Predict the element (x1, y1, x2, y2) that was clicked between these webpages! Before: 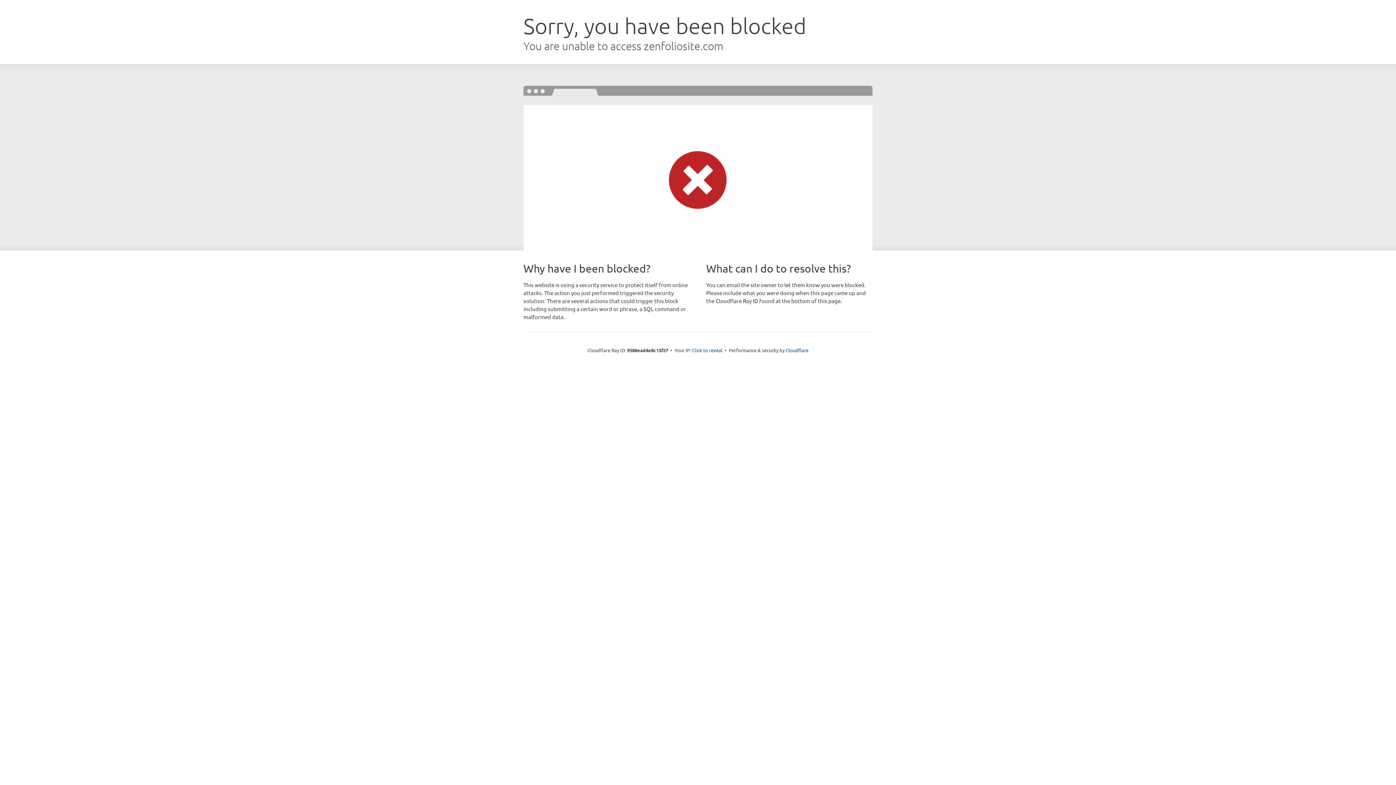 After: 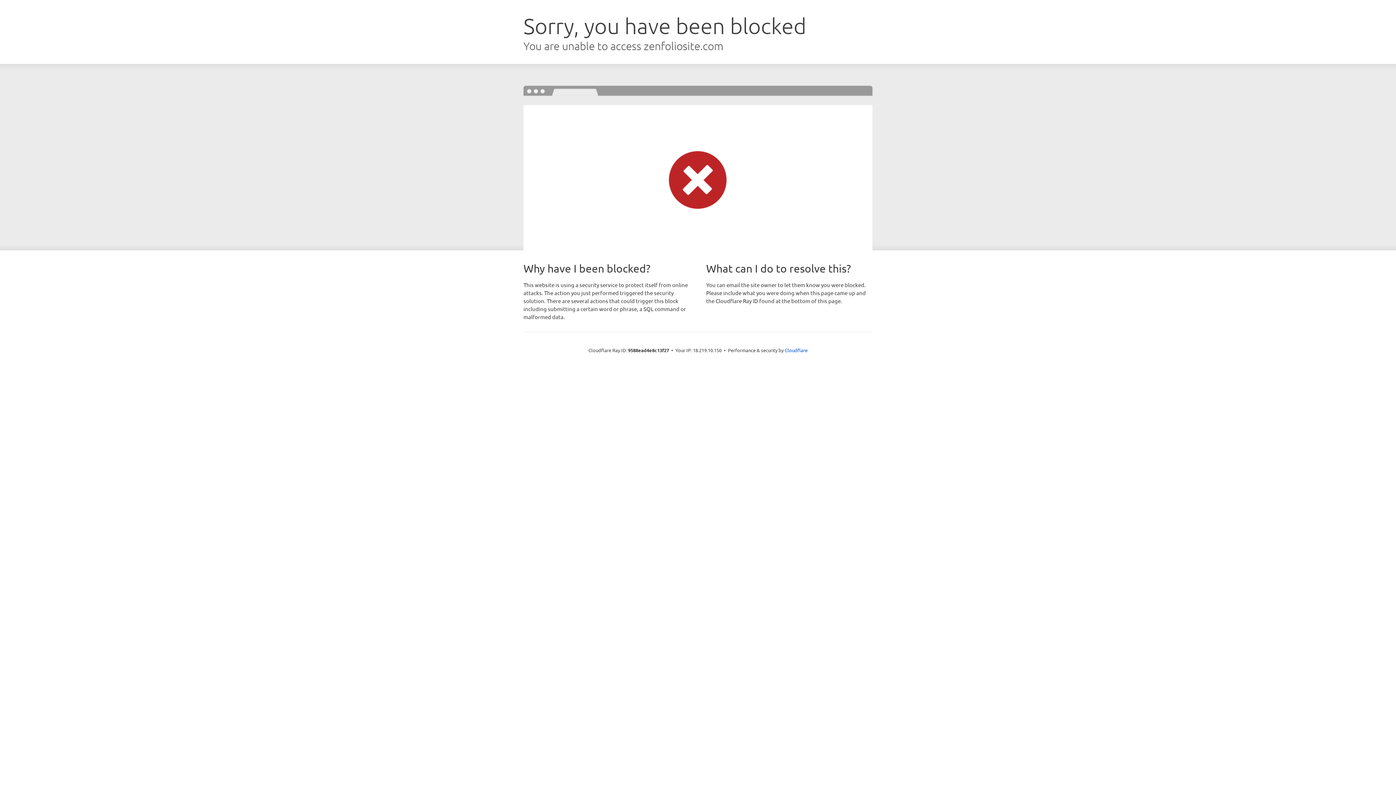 Action: label: Click to reveal bbox: (692, 346, 722, 353)